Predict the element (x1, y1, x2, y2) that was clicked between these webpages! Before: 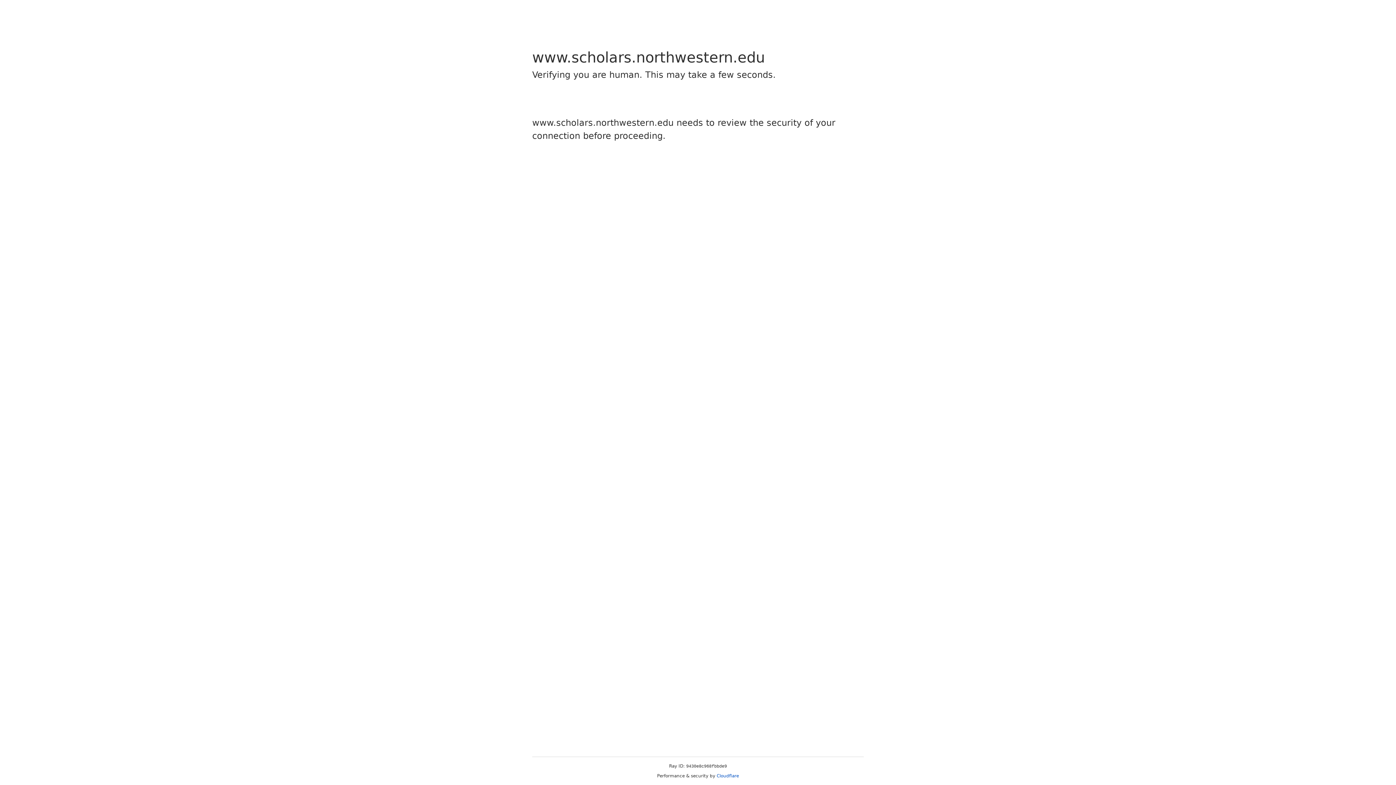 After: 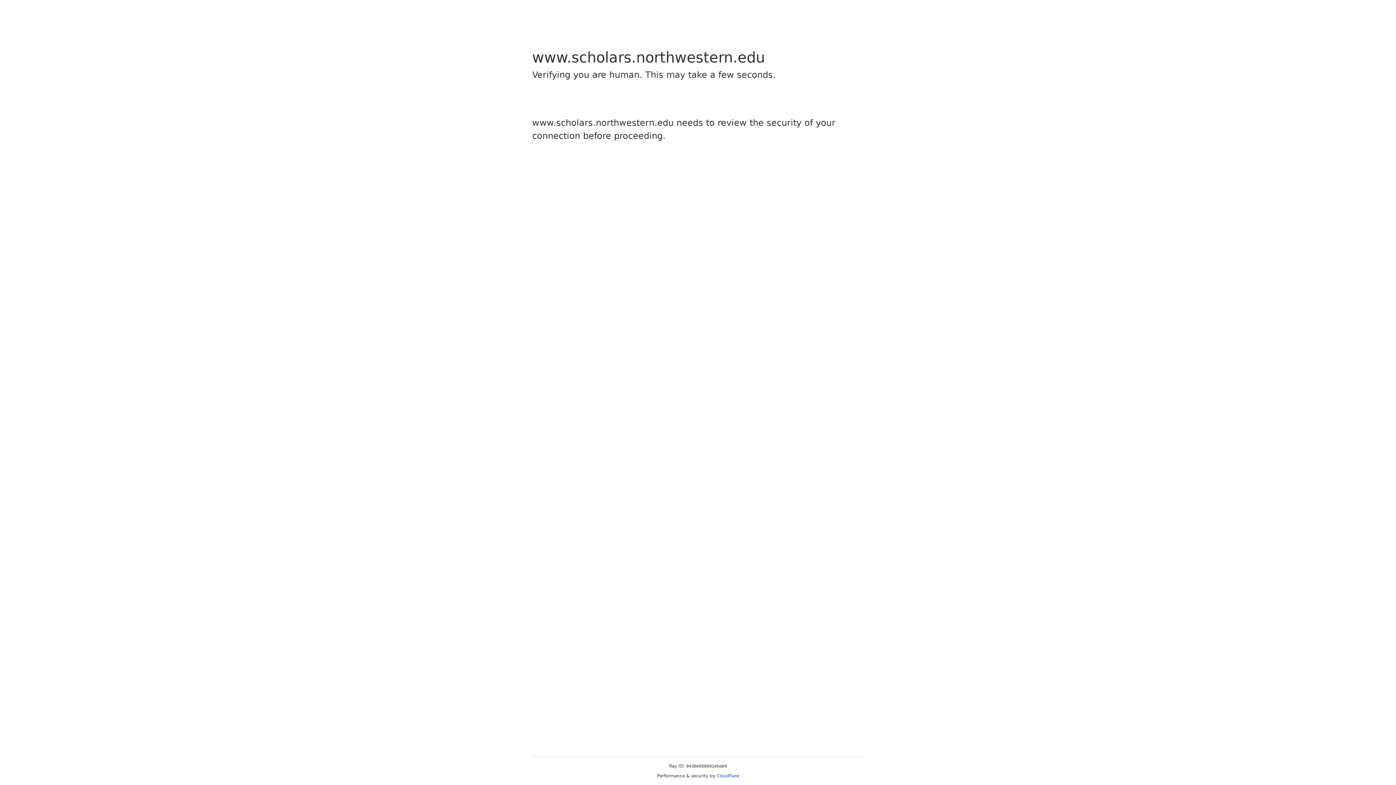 Action: bbox: (716, 773, 739, 778) label: Cloudflare